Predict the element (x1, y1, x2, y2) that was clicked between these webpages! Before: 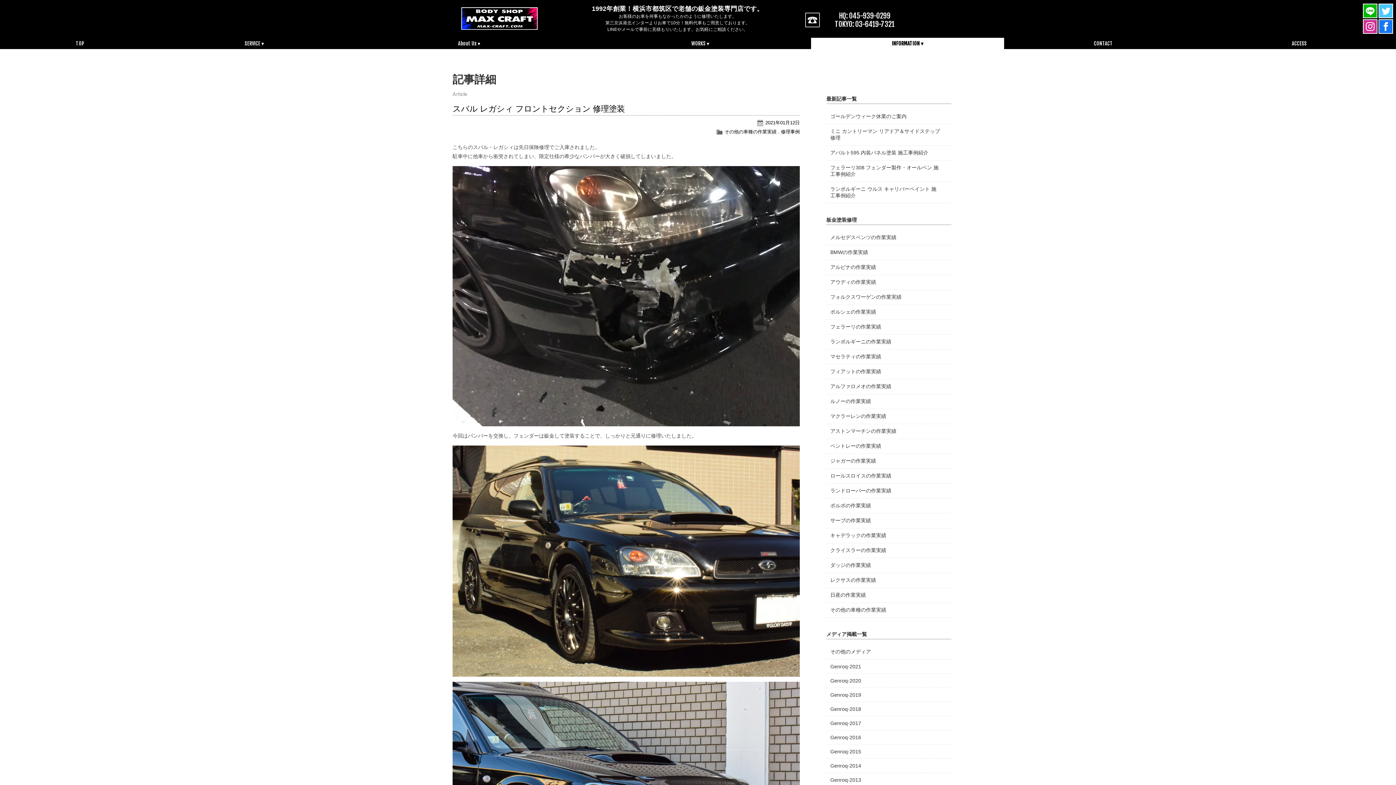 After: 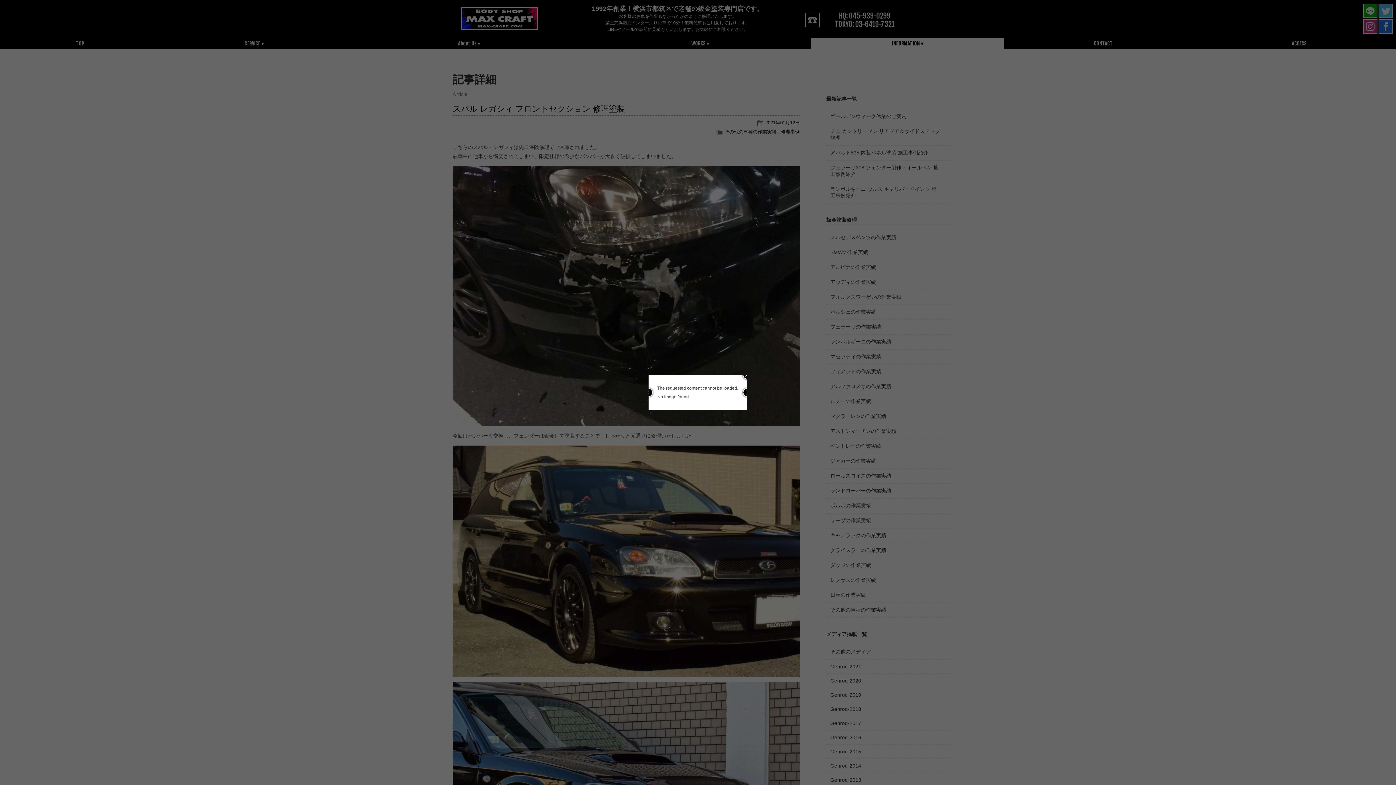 Action: bbox: (827, 485, 950, 497) label: ランドローバーの作業実績